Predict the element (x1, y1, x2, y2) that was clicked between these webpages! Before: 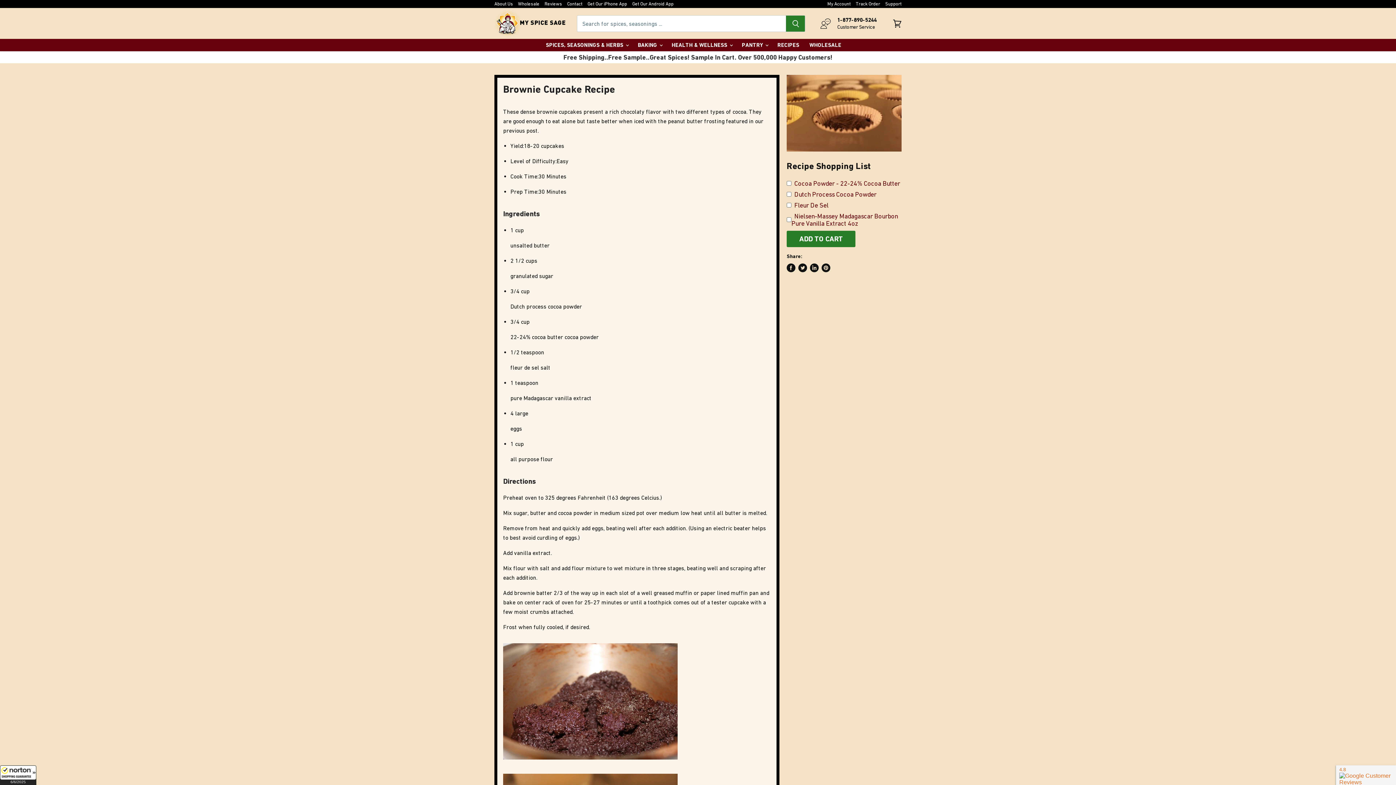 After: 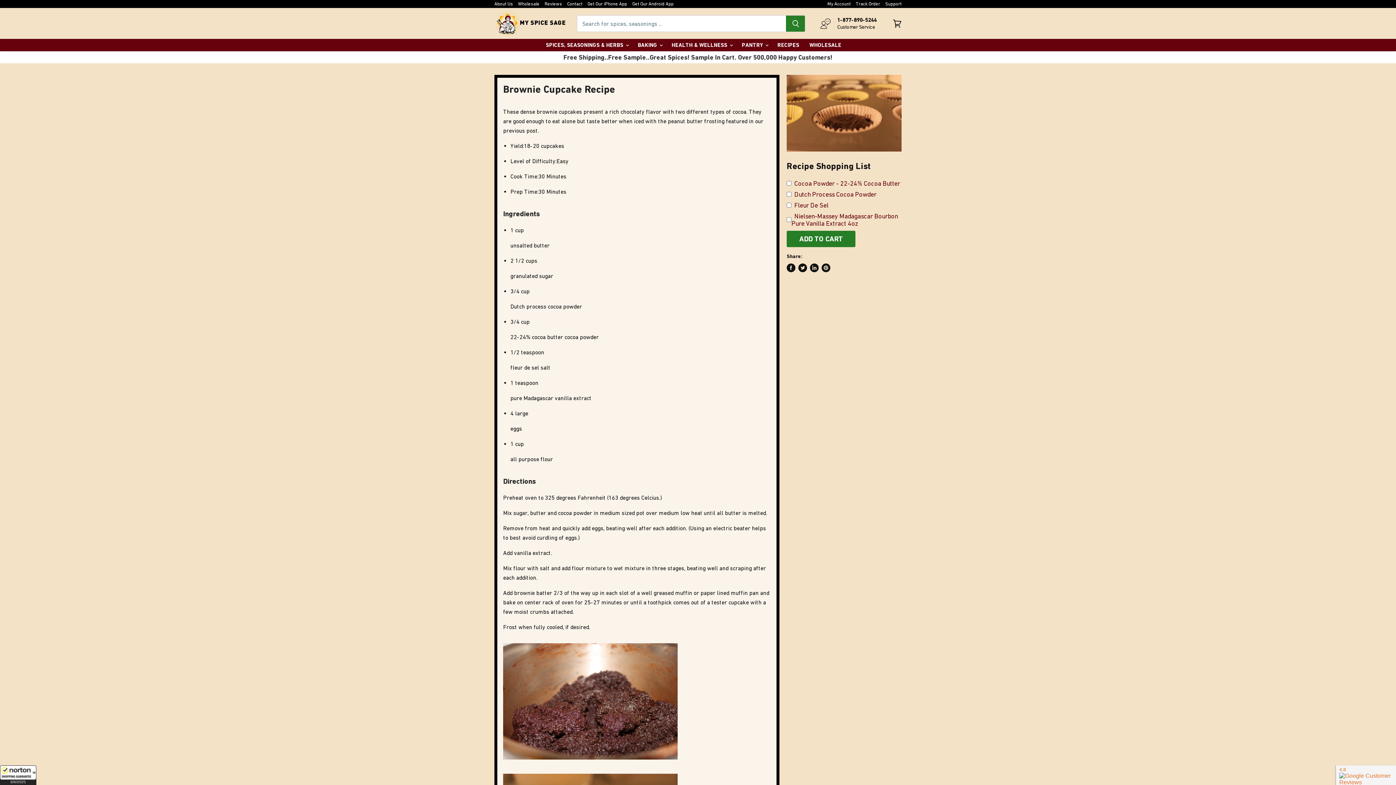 Action: label: Tweet on Twitter bbox: (798, 263, 807, 272)